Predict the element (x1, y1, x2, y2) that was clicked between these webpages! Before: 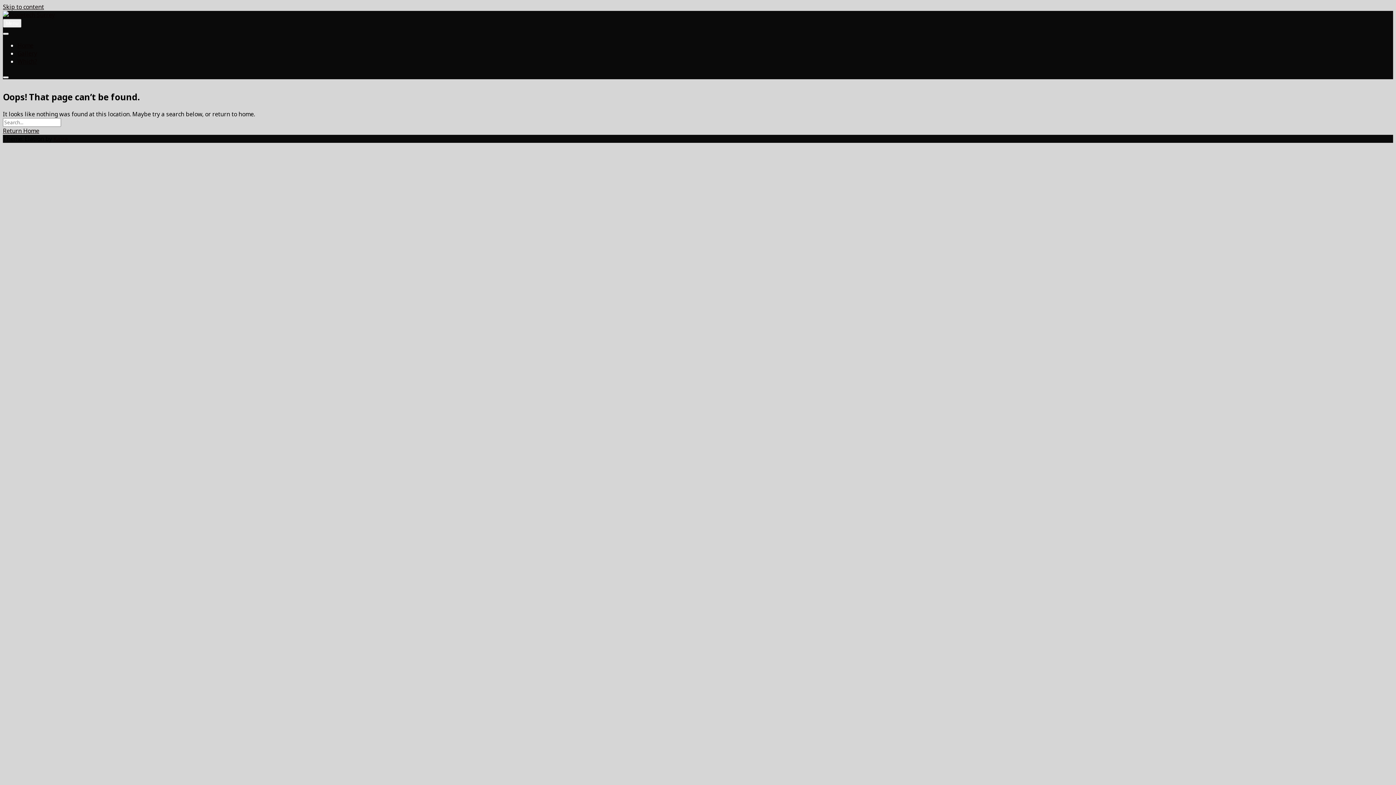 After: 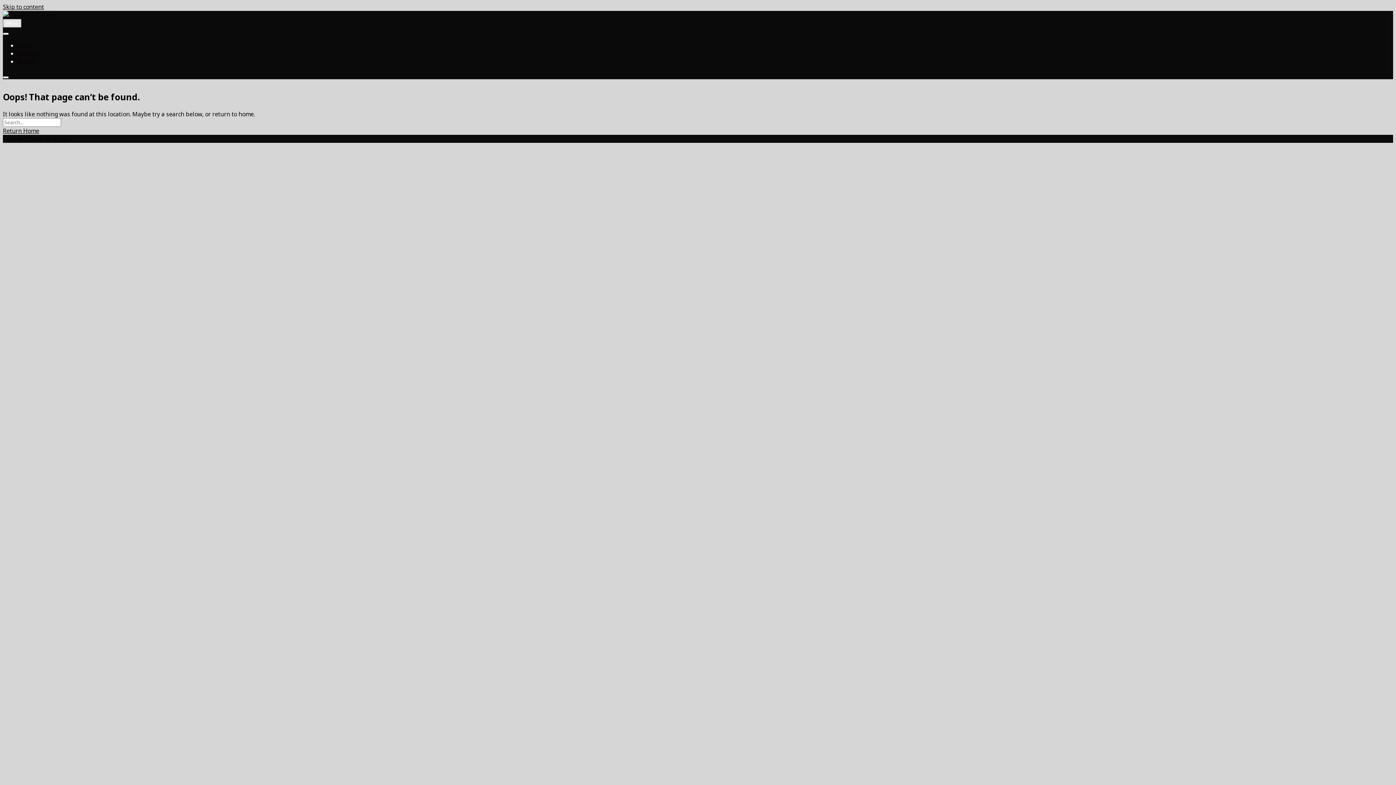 Action: bbox: (2, 18, 21, 27) label: Menu